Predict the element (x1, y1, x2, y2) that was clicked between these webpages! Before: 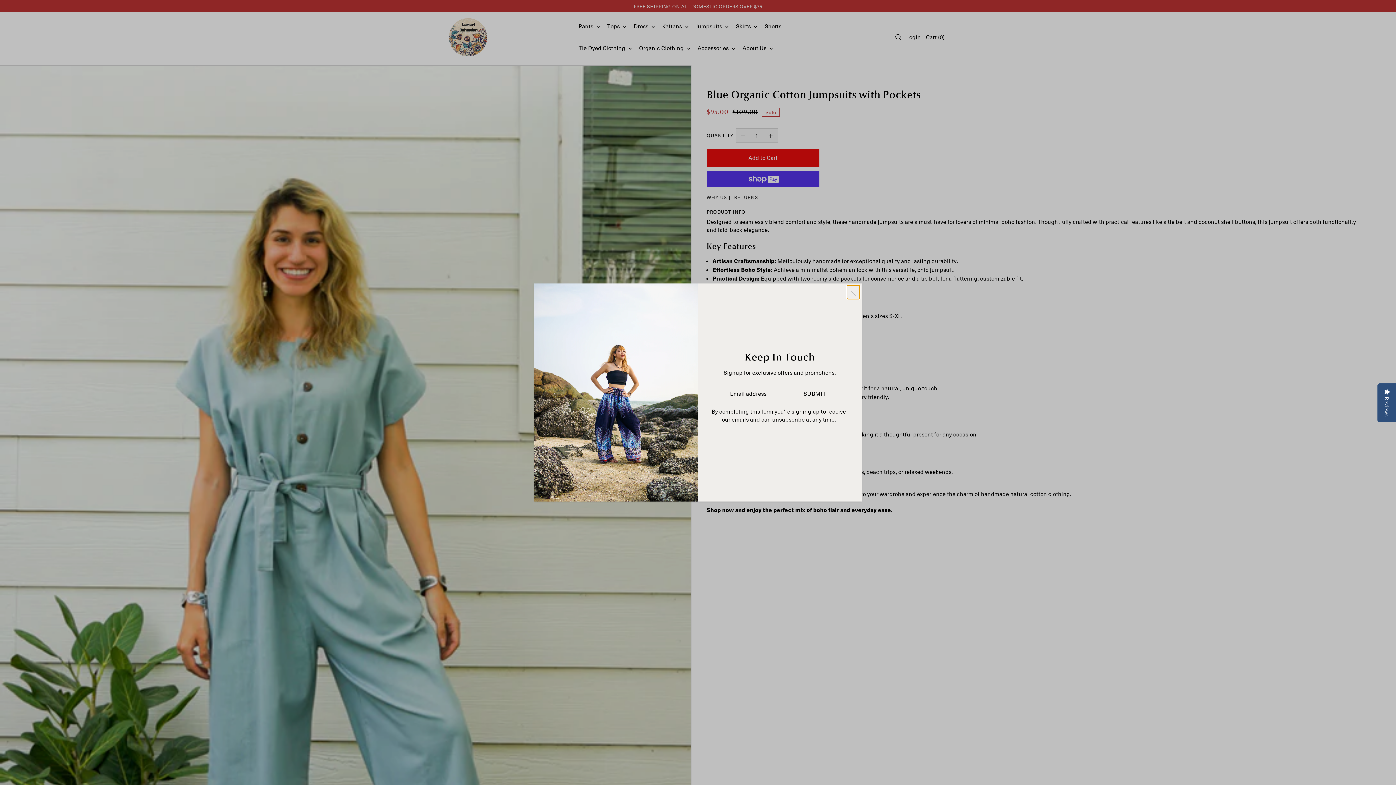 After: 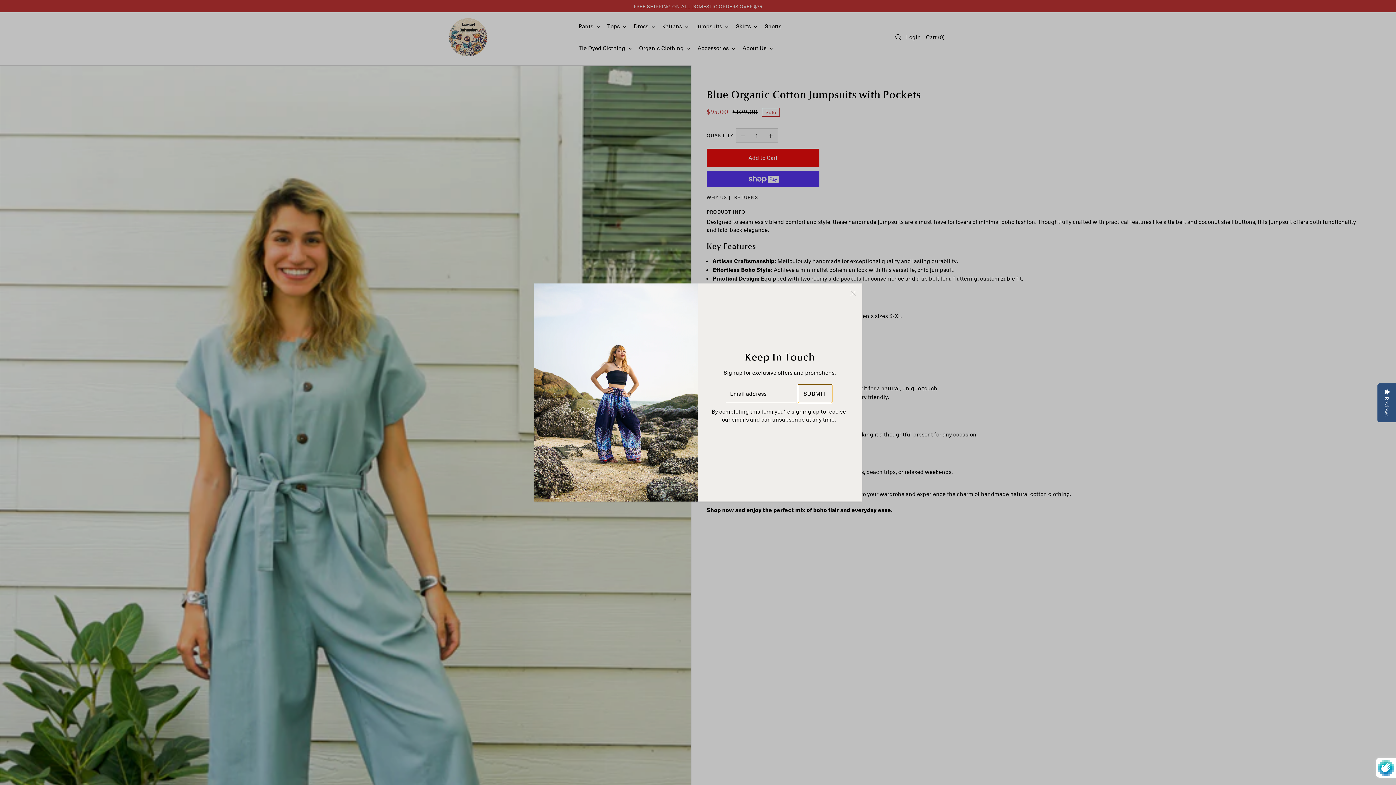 Action: label: SUBMIT bbox: (798, 384, 832, 403)